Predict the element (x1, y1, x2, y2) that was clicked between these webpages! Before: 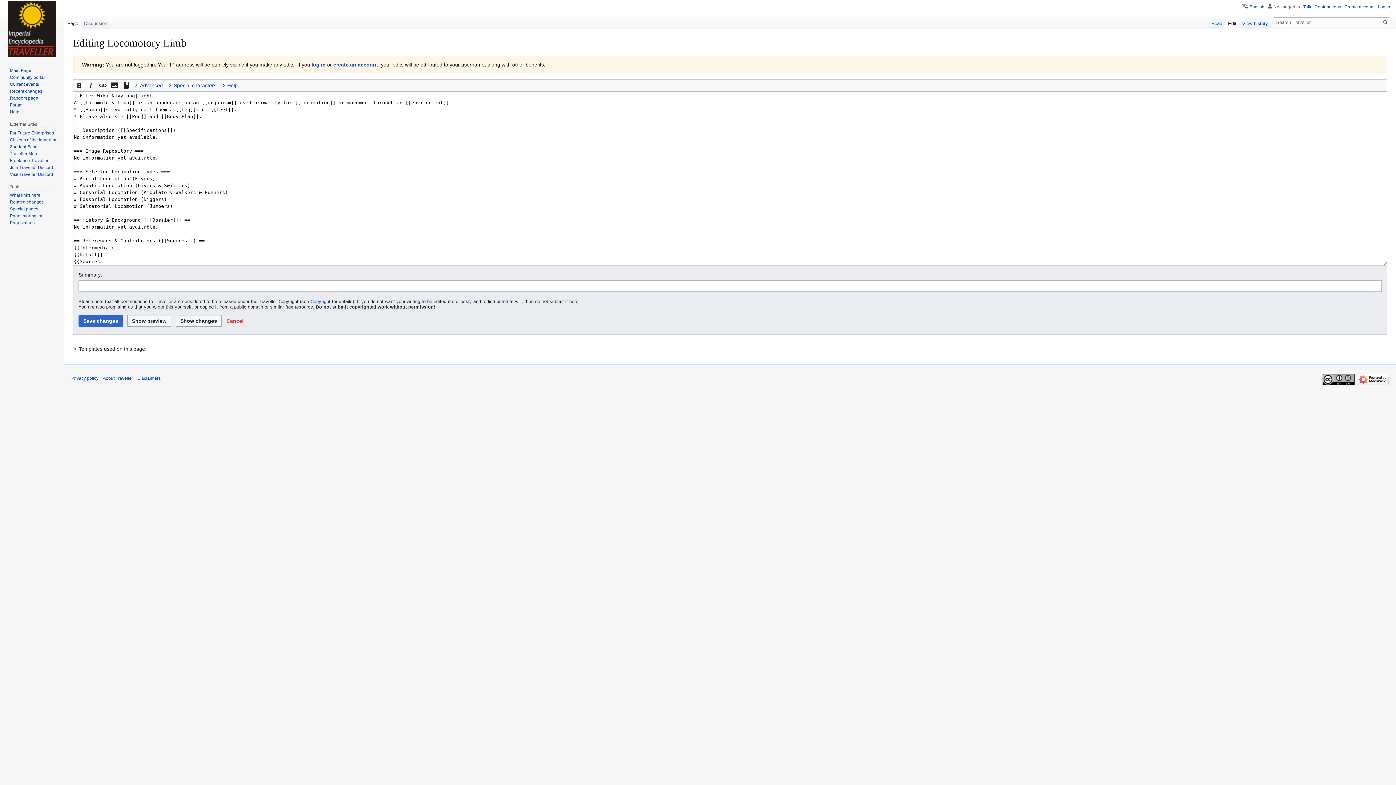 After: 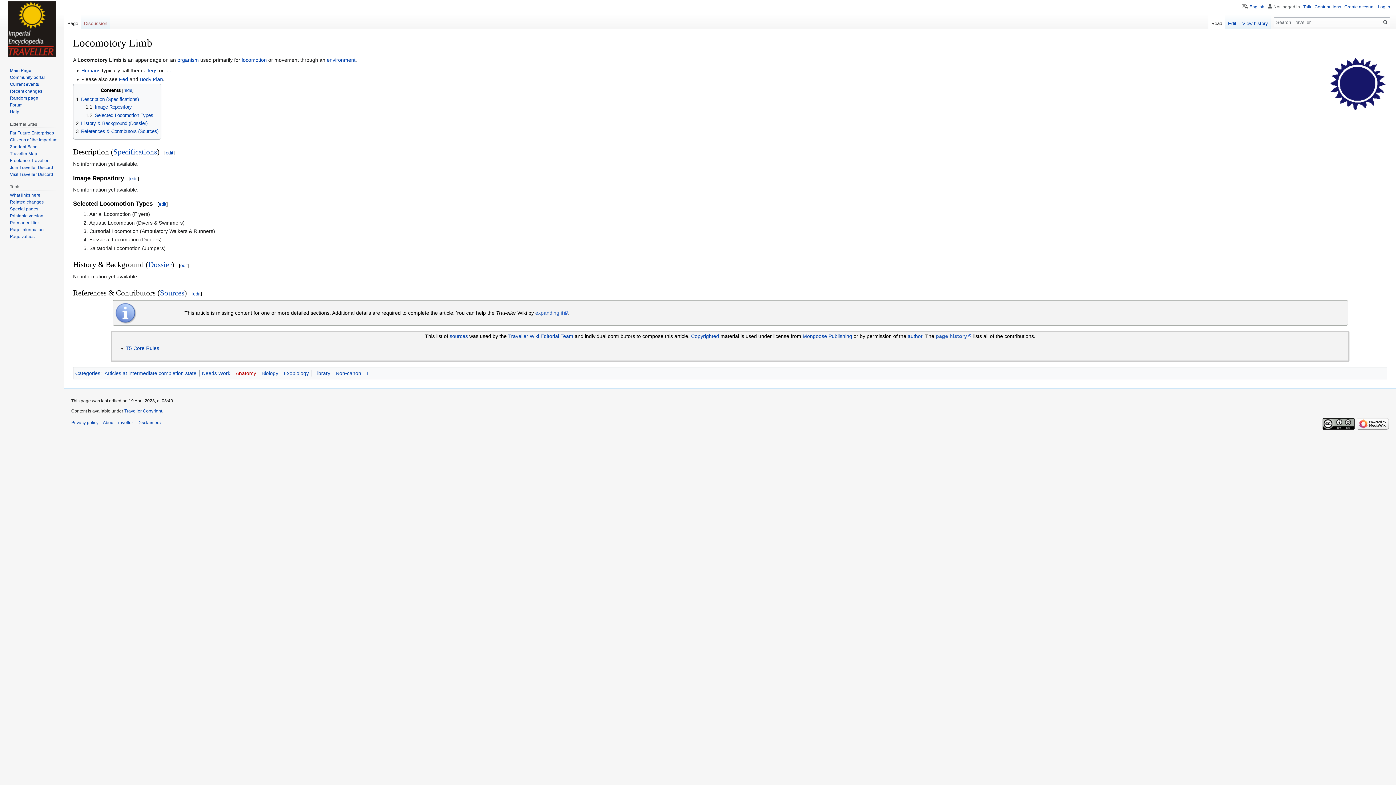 Action: label: Page bbox: (64, 14, 81, 29)